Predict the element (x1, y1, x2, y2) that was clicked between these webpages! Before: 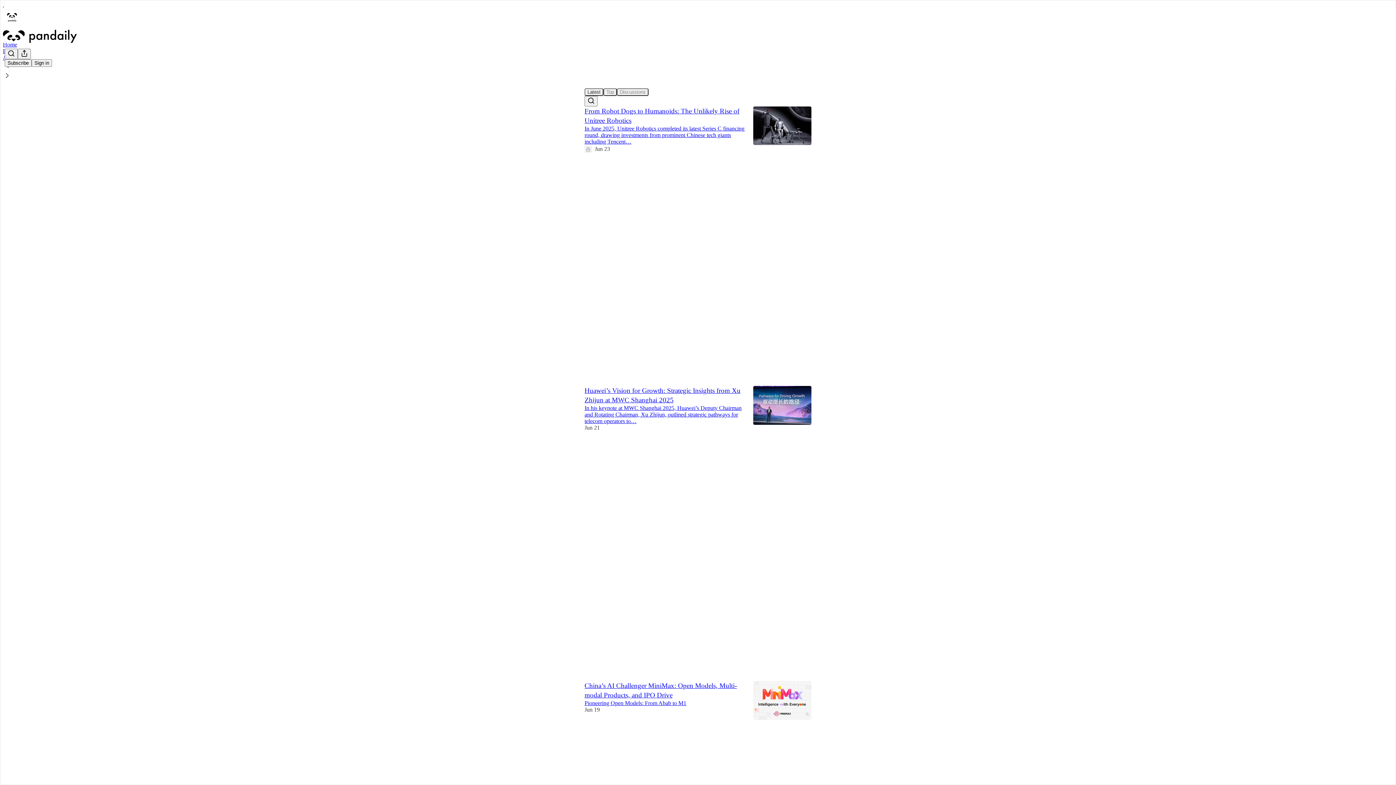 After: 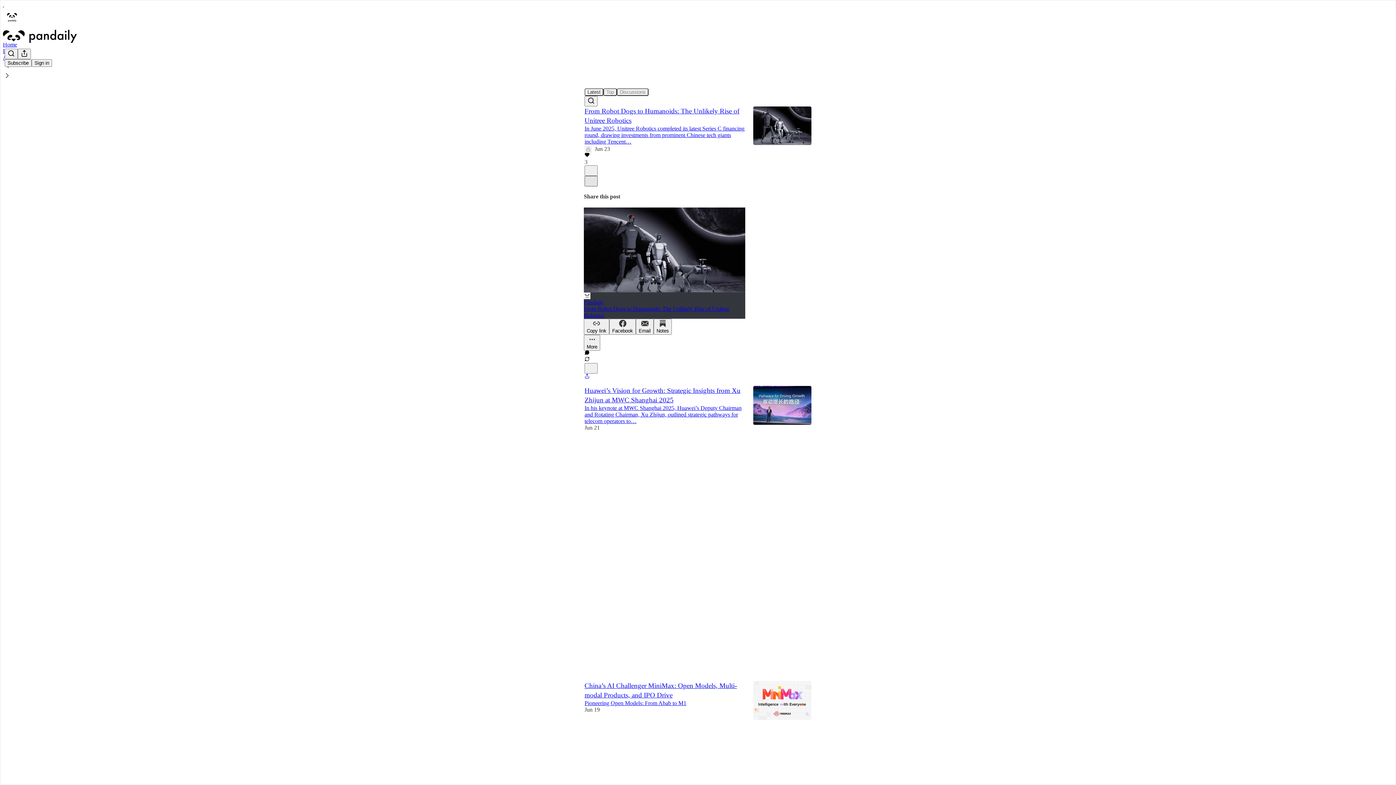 Action: bbox: (584, 175, 597, 186) label: X